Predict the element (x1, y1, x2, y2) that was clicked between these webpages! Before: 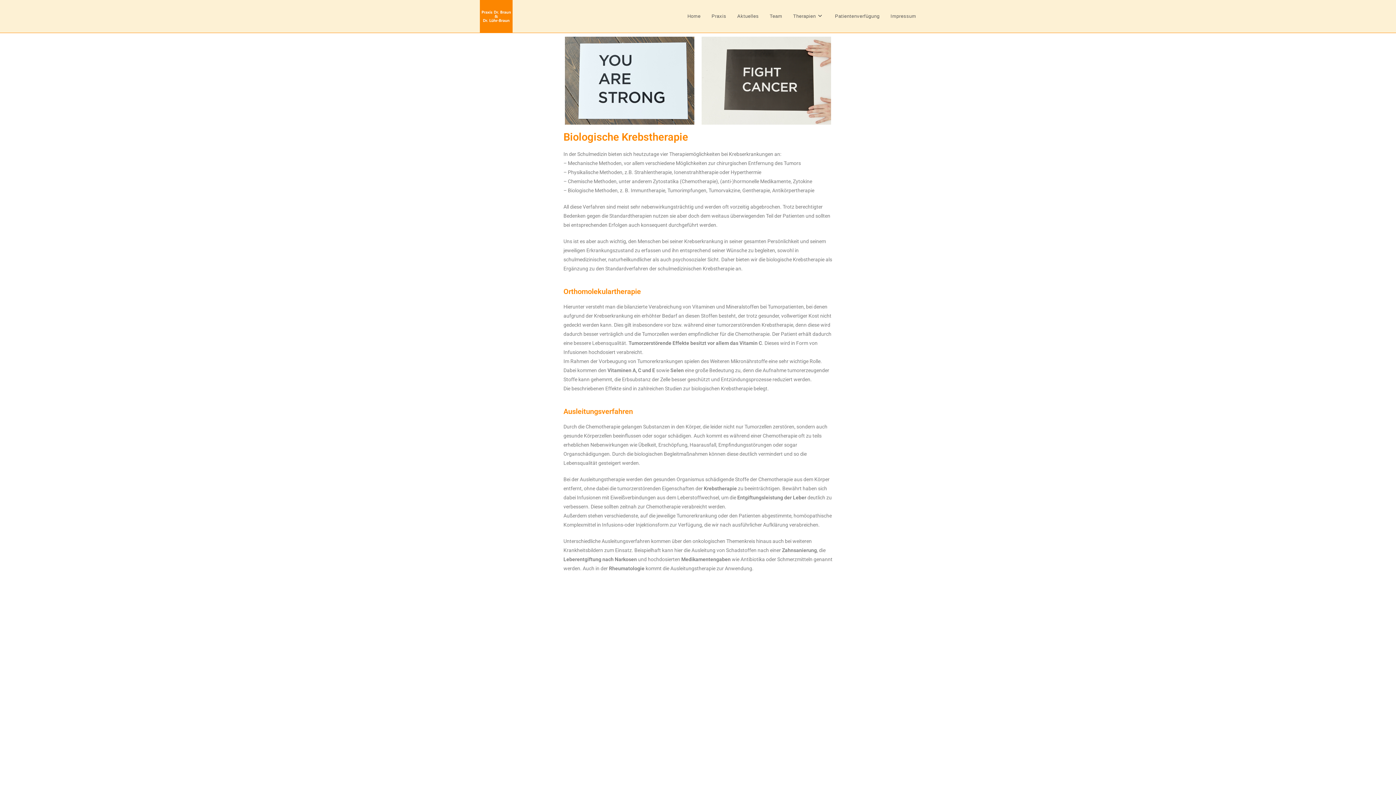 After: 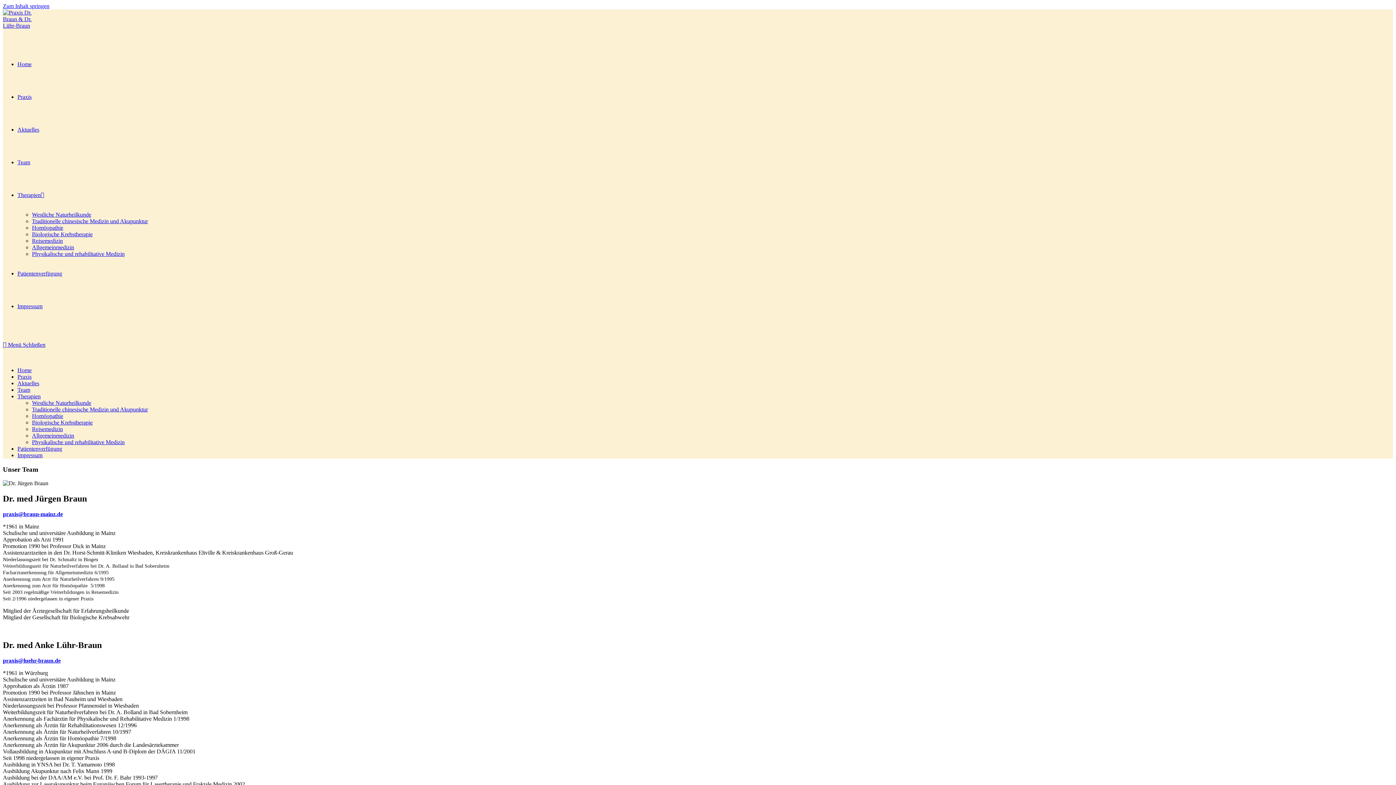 Action: bbox: (764, 0, 787, 32) label: Team